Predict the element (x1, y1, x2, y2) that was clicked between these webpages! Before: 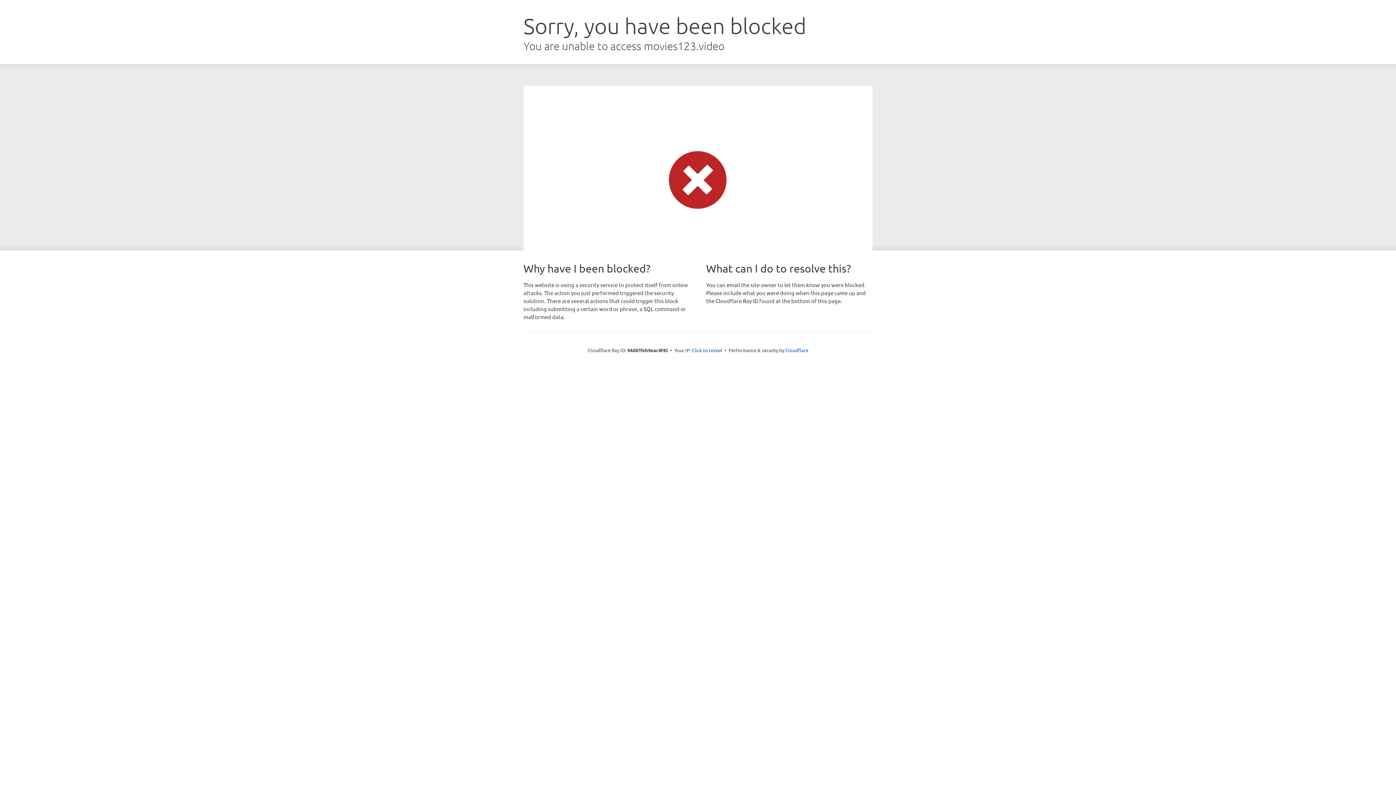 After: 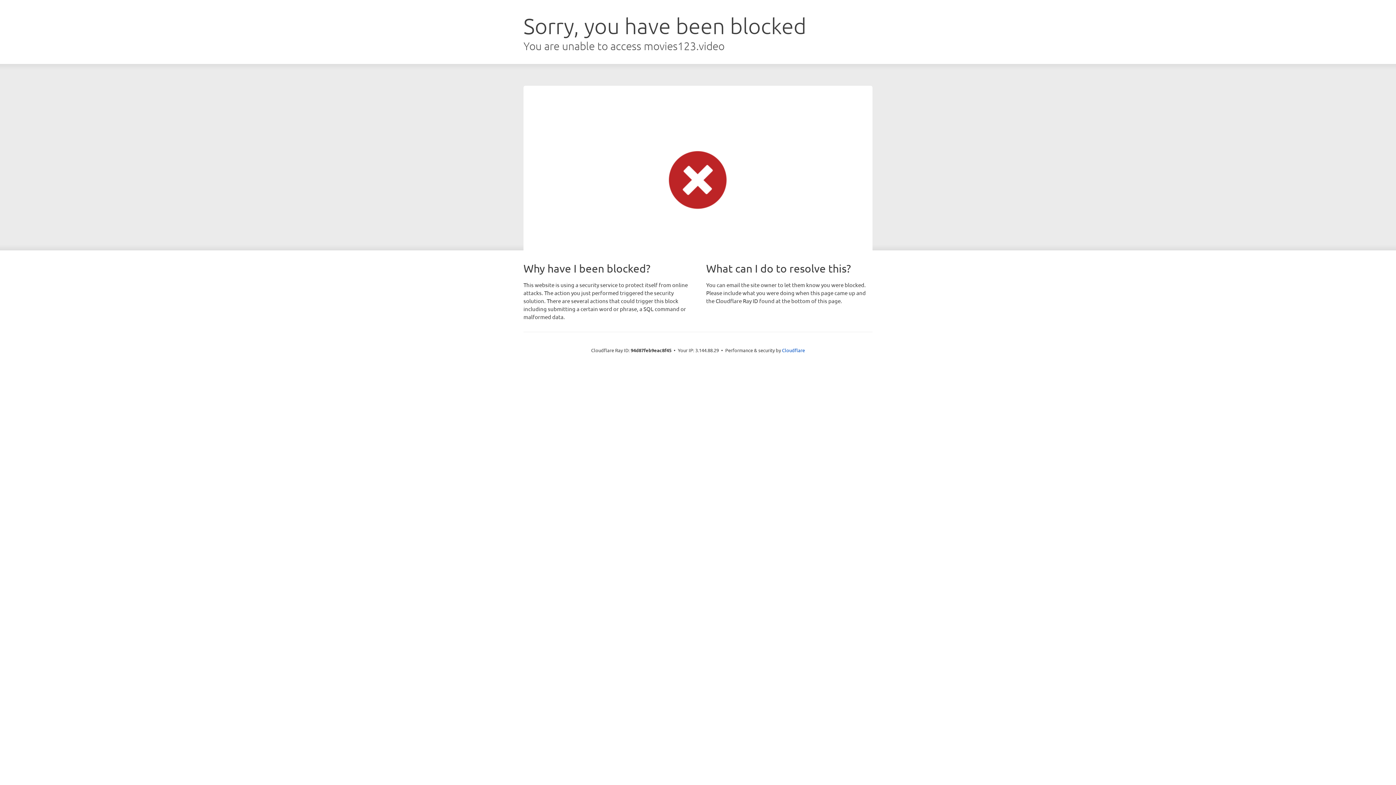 Action: label: Click to reveal bbox: (692, 346, 722, 353)